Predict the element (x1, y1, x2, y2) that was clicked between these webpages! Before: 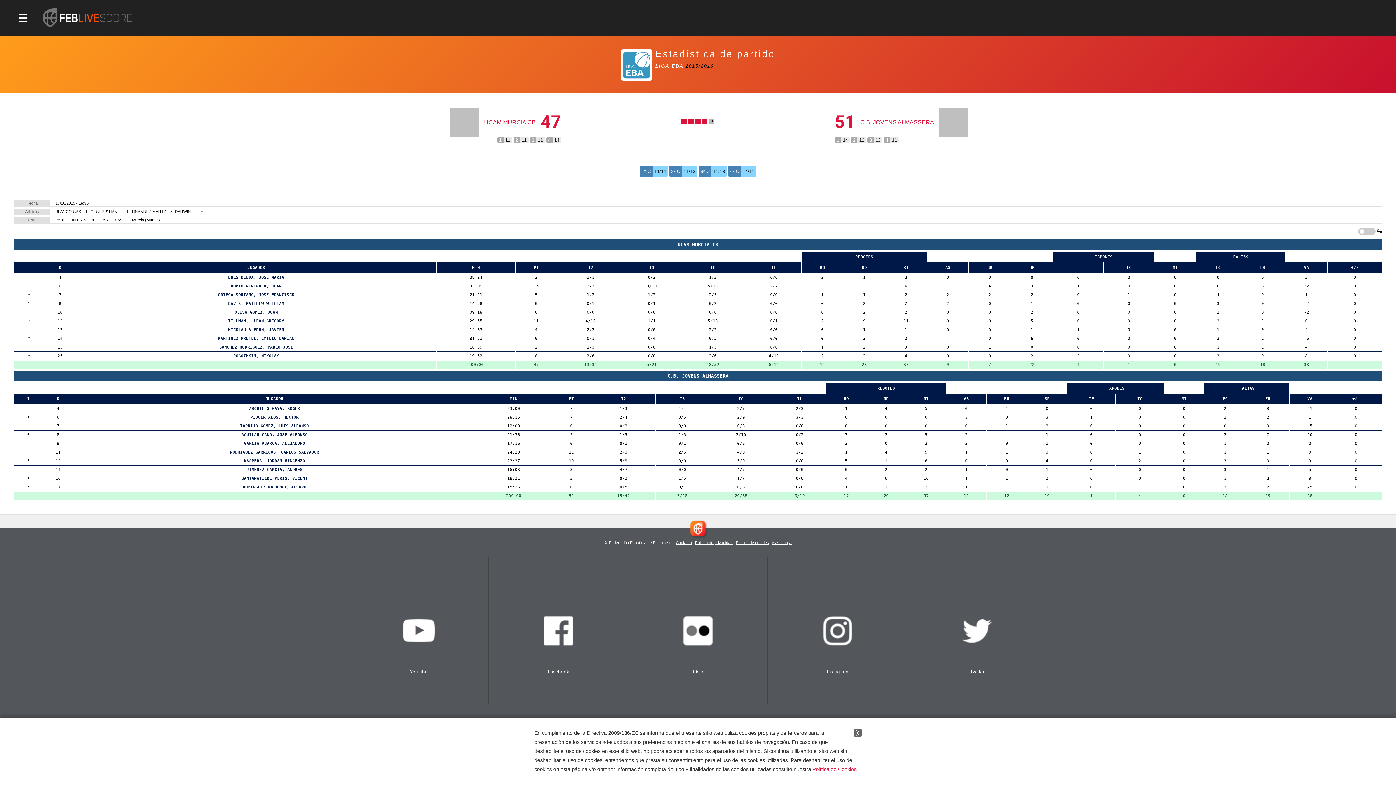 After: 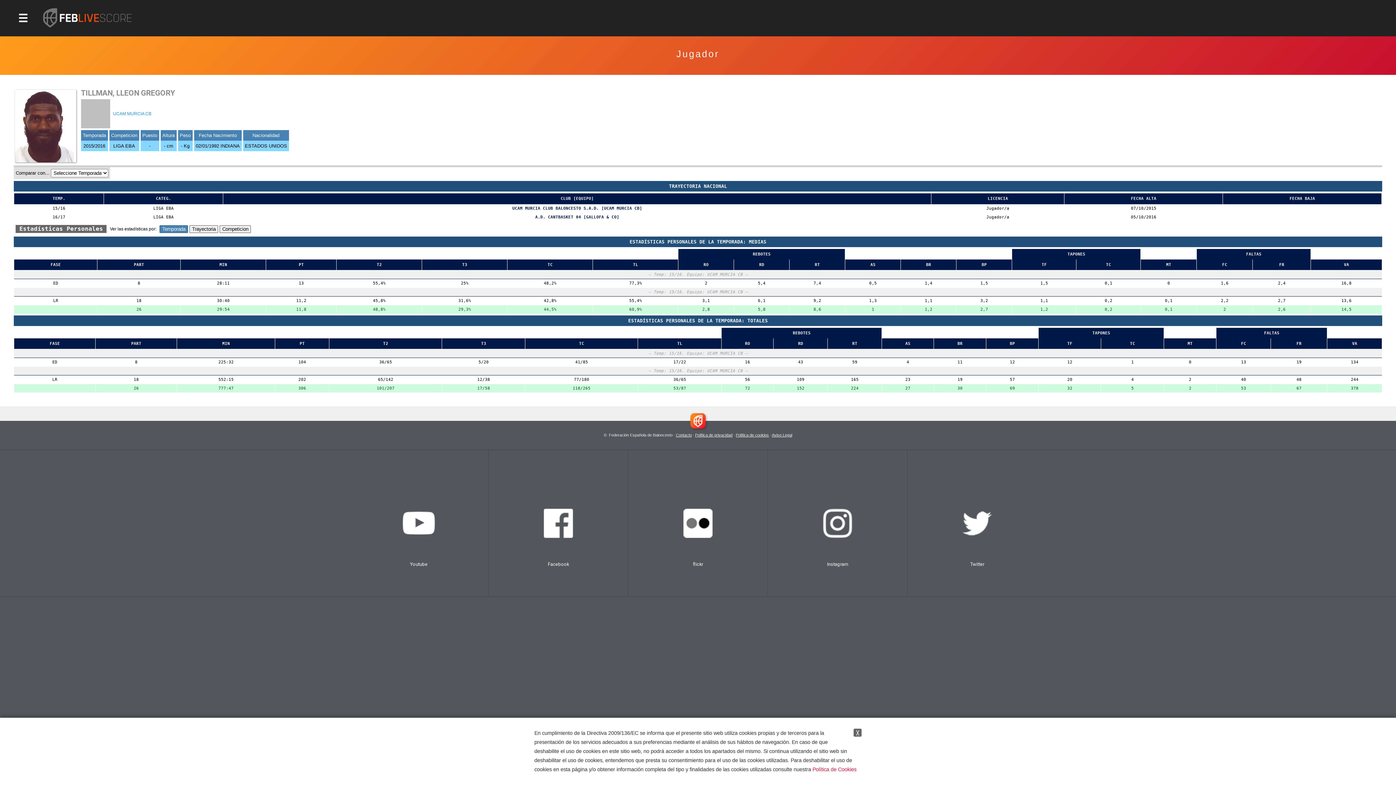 Action: label: TILLMAN, LLEON GREGORY bbox: (228, 319, 284, 323)